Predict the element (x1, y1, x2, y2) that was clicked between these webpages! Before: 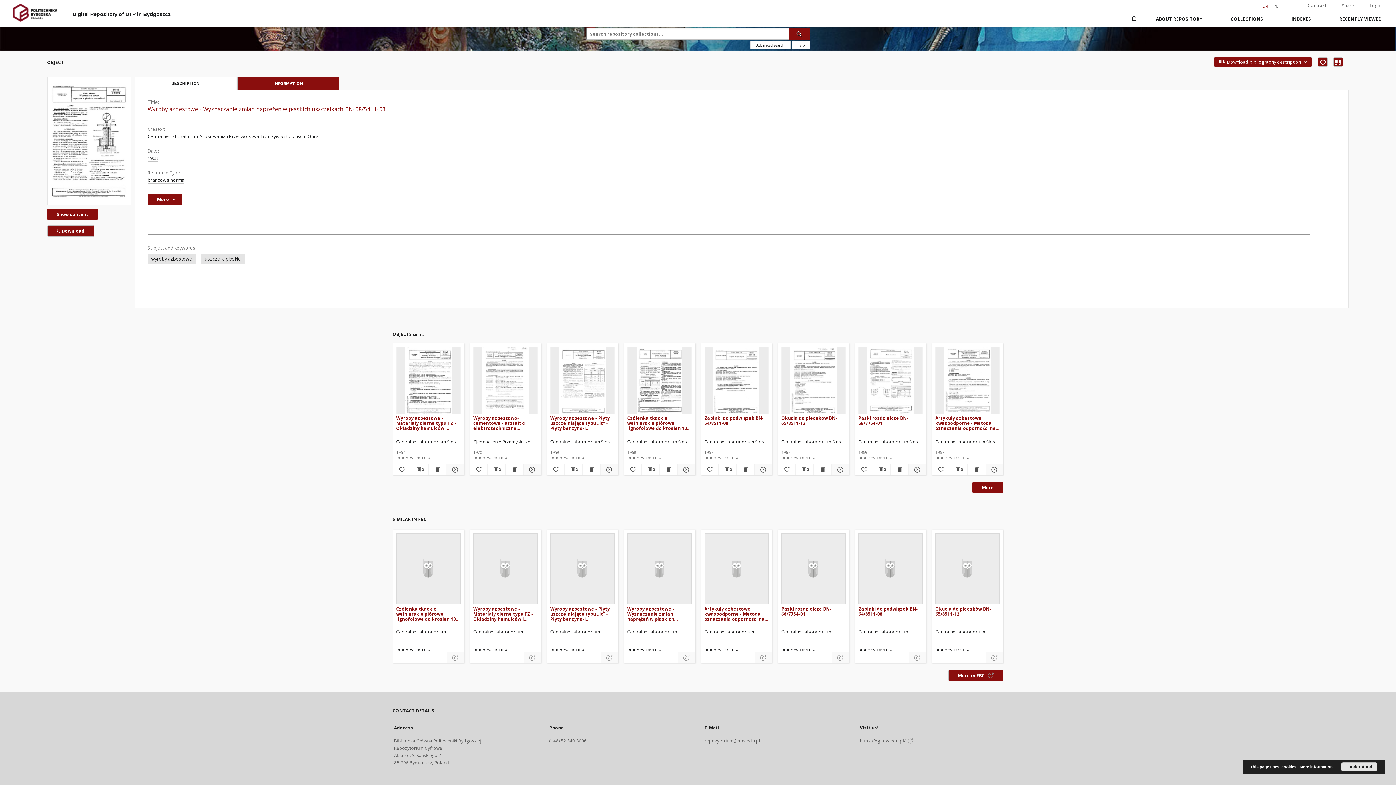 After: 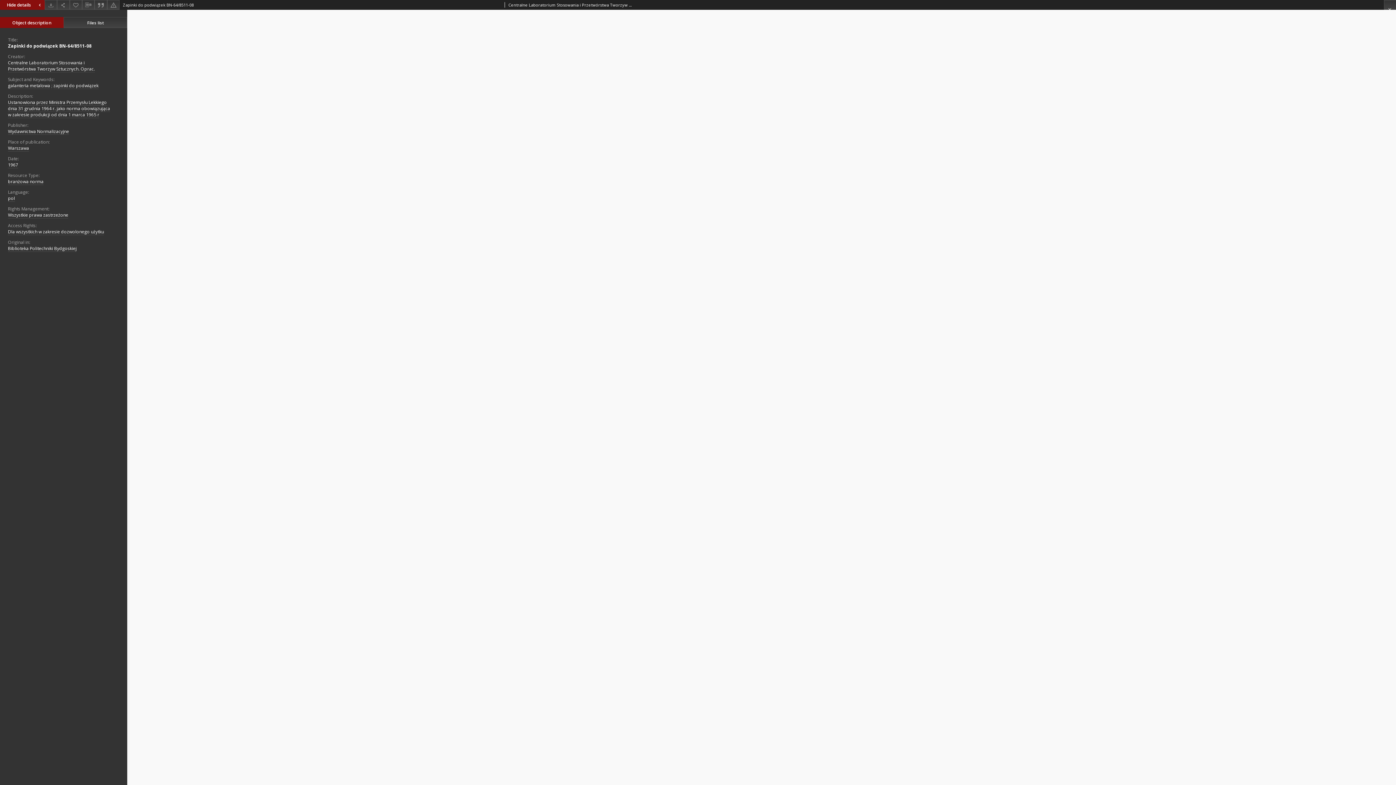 Action: bbox: (736, 465, 754, 474) label: Show publication content Zapinki do podwiązek BN-64/8511-08